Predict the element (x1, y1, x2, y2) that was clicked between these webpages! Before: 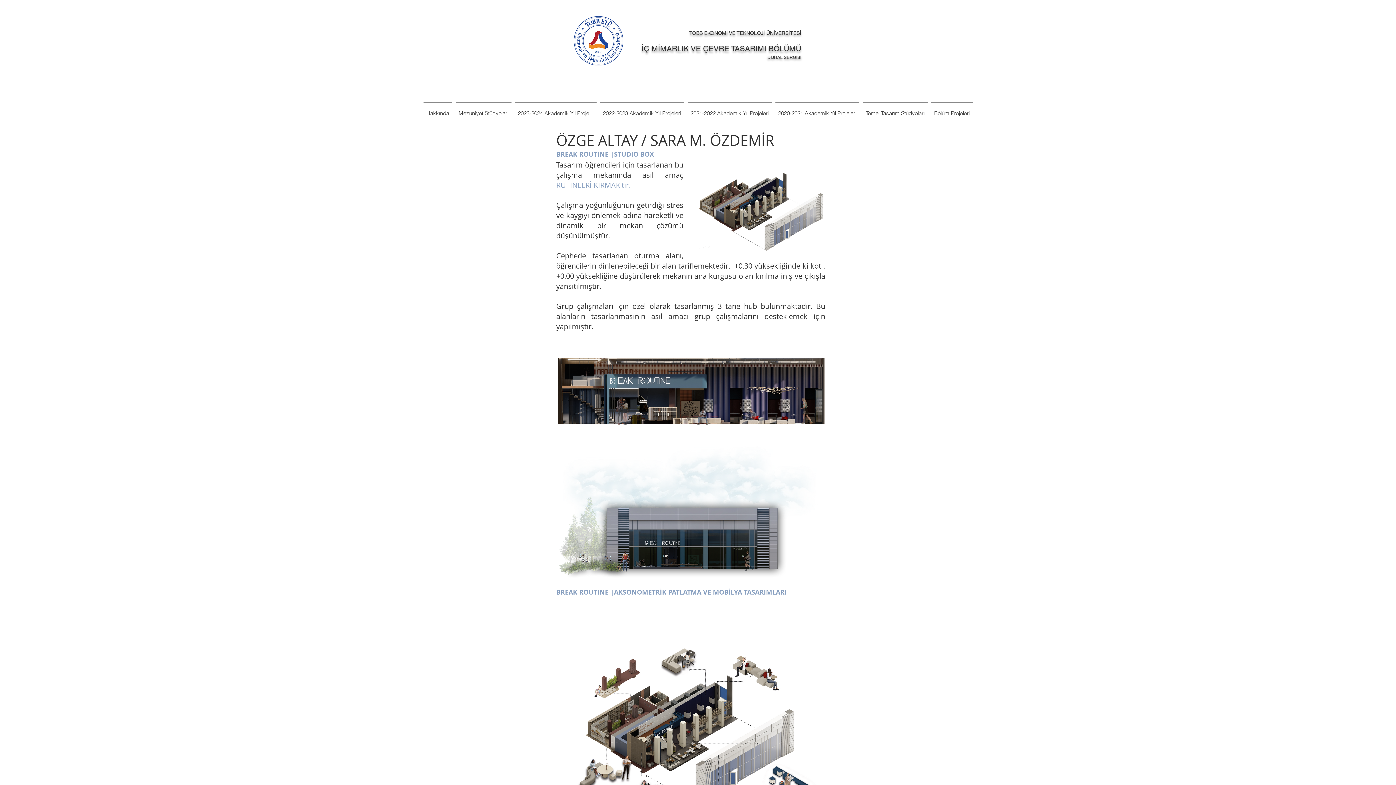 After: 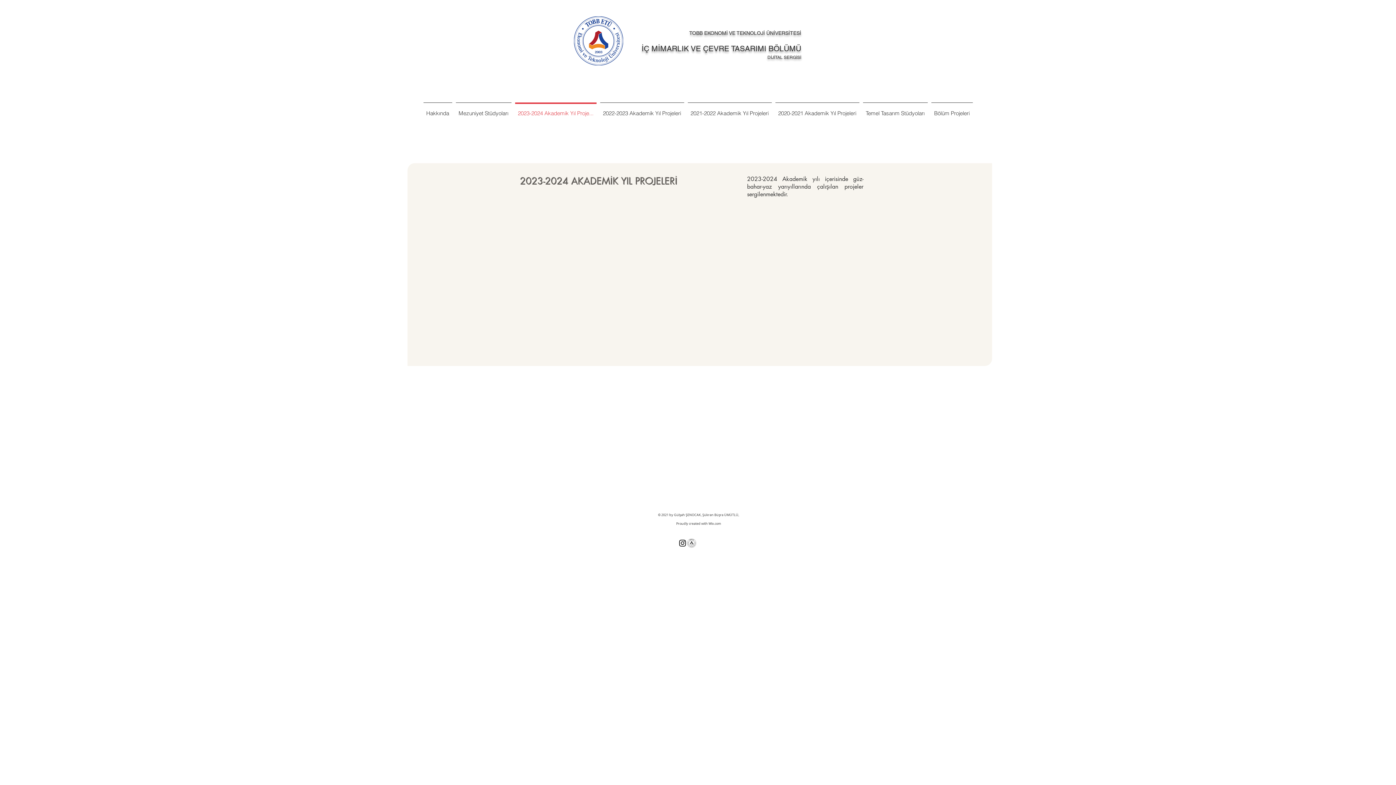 Action: label: 2023-2024 Akademik Yıl Proje... bbox: (513, 102, 598, 117)